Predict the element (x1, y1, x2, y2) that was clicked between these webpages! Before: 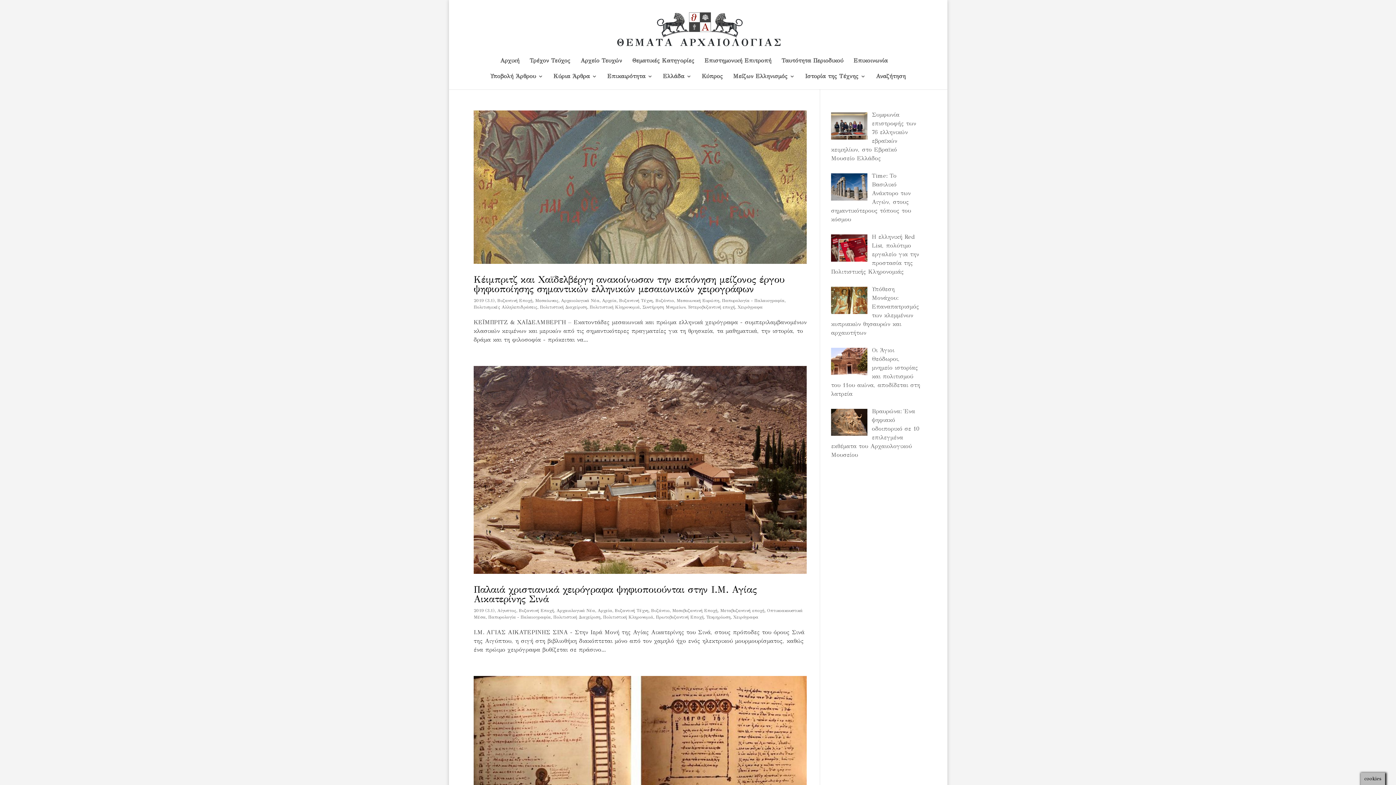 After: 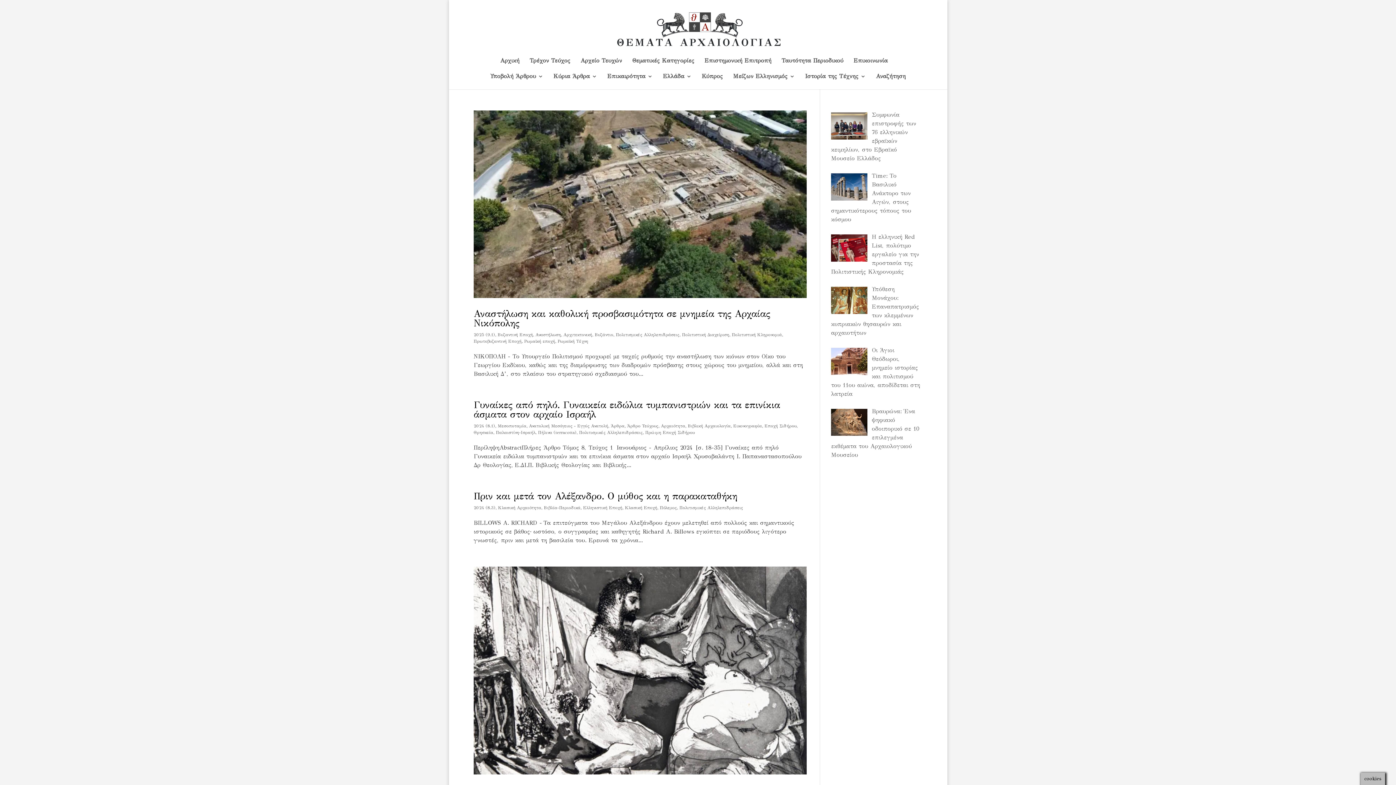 Action: label: Πολιτισμικές Αλληλεπιδράσεις bbox: (473, 304, 537, 309)